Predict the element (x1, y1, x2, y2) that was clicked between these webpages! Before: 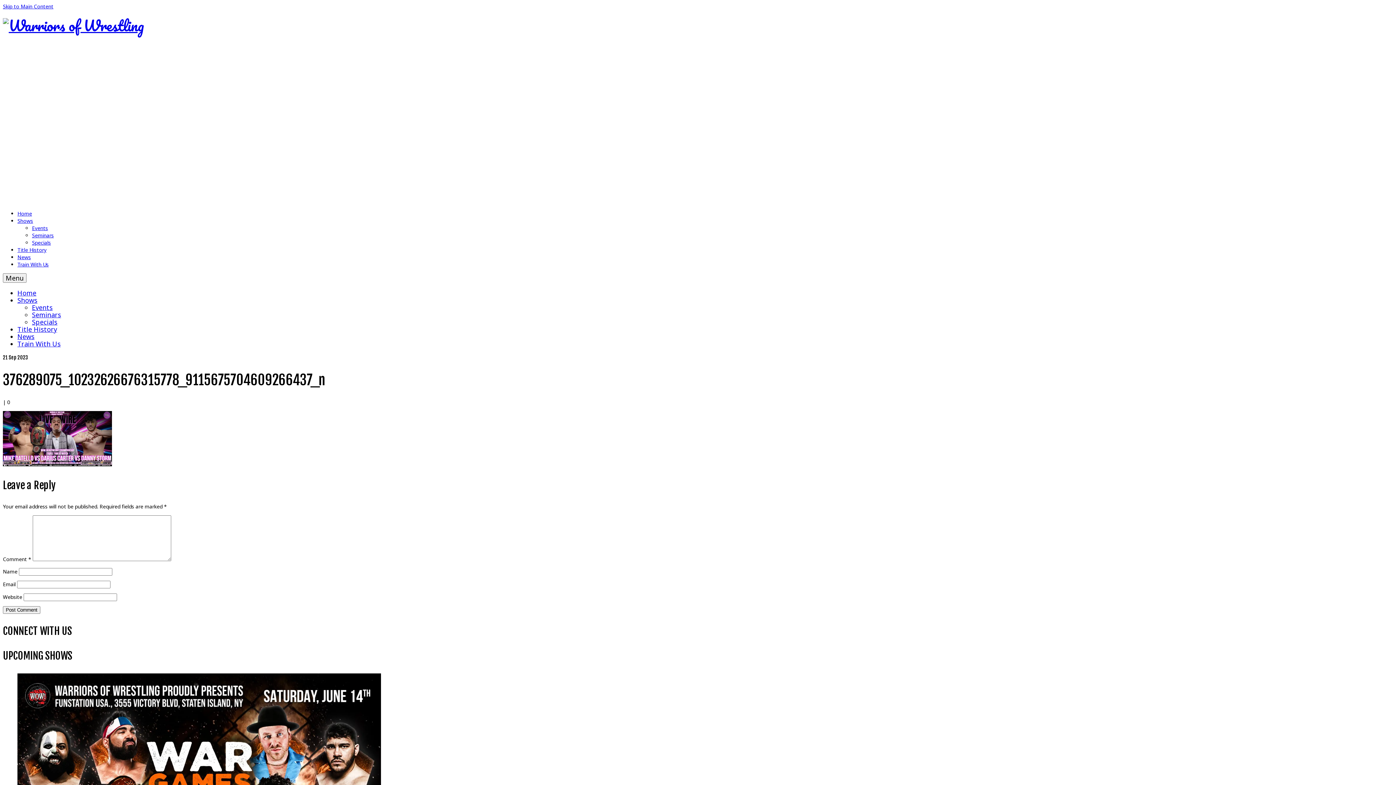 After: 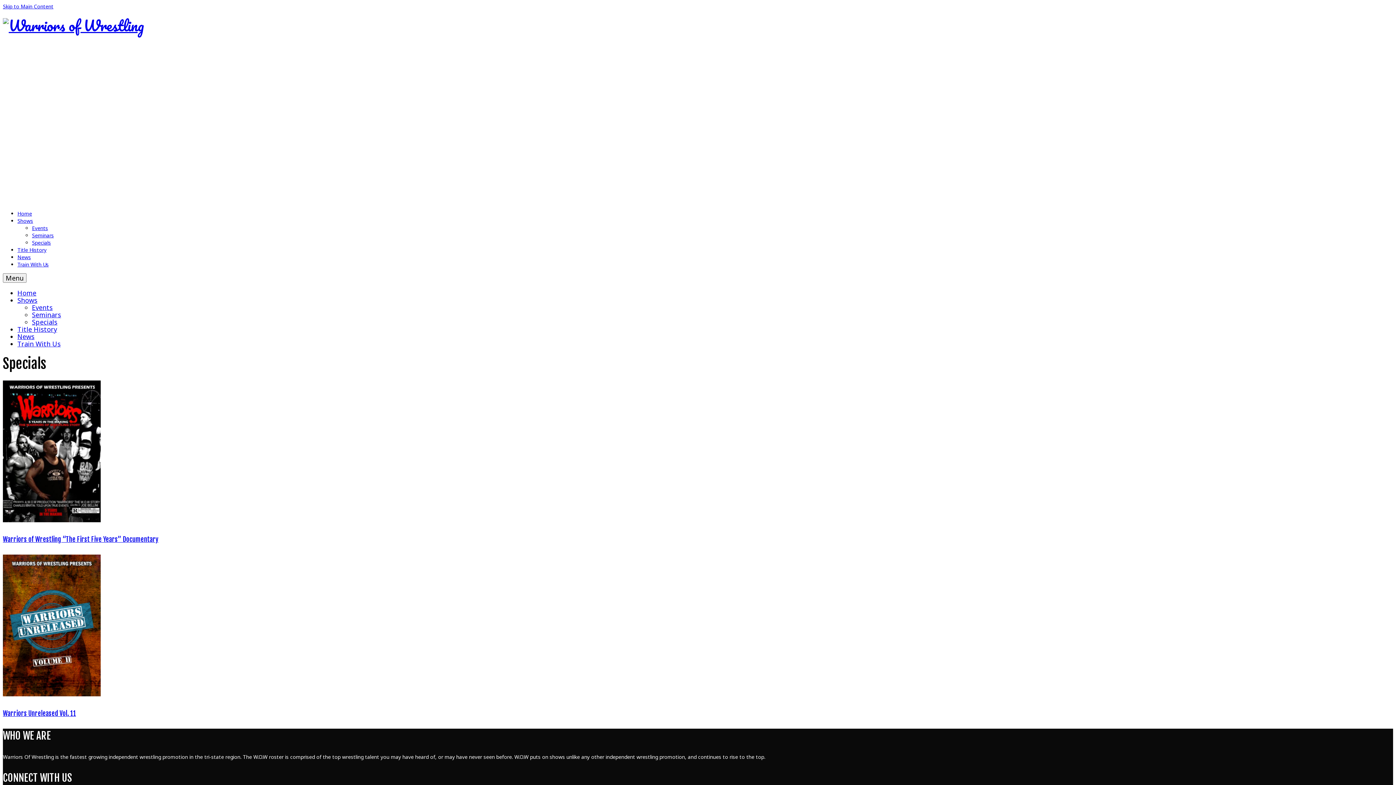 Action: label: Specials bbox: (32, 239, 50, 246)